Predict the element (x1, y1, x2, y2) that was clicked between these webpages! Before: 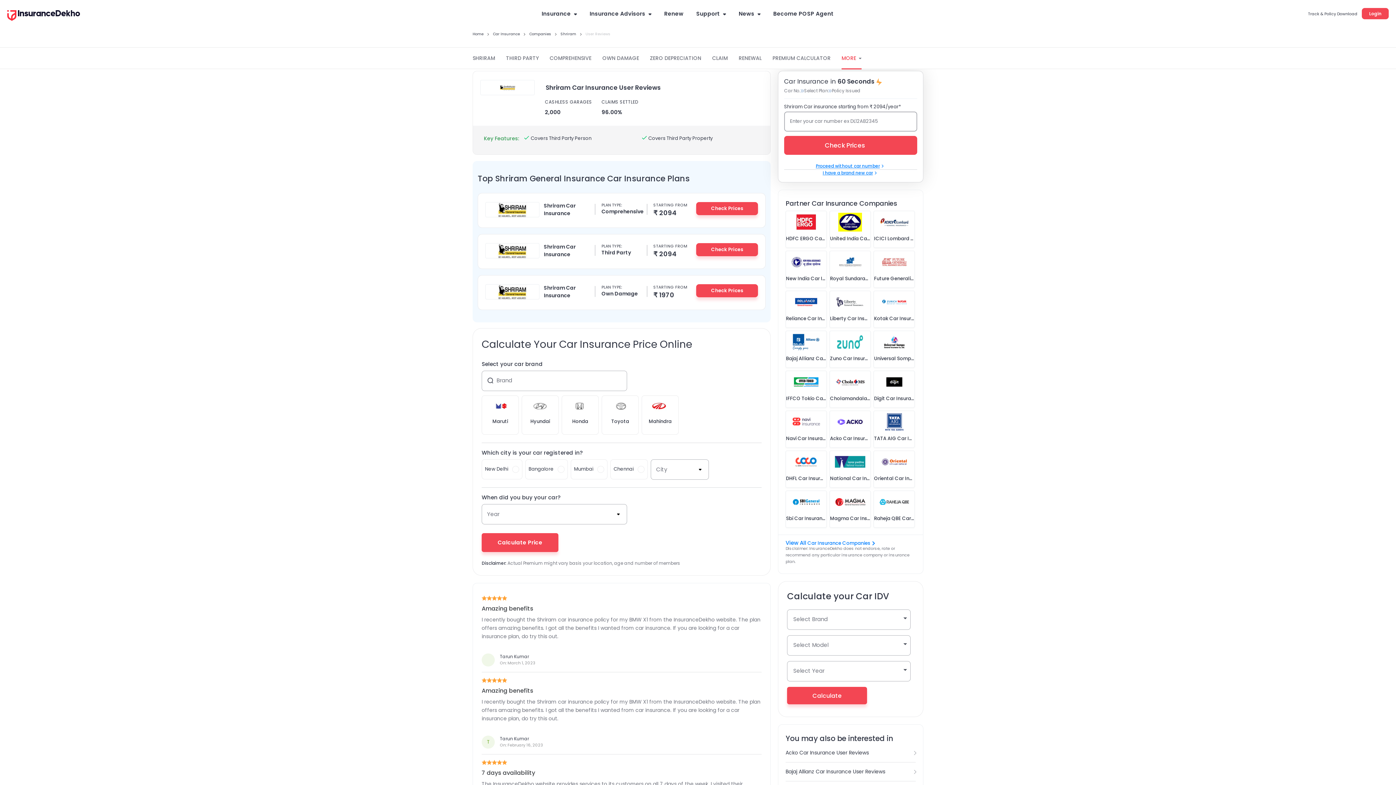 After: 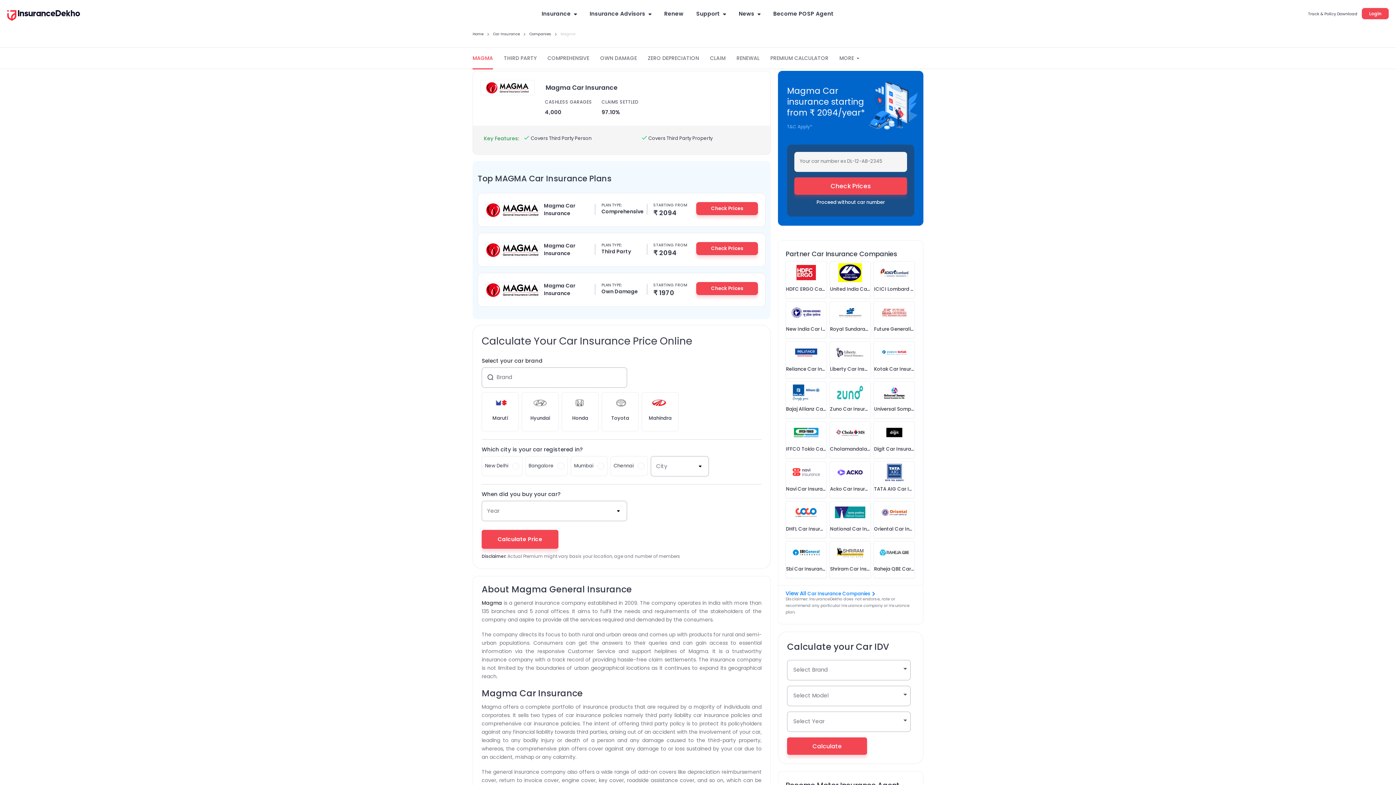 Action: bbox: (830, 491, 870, 513)